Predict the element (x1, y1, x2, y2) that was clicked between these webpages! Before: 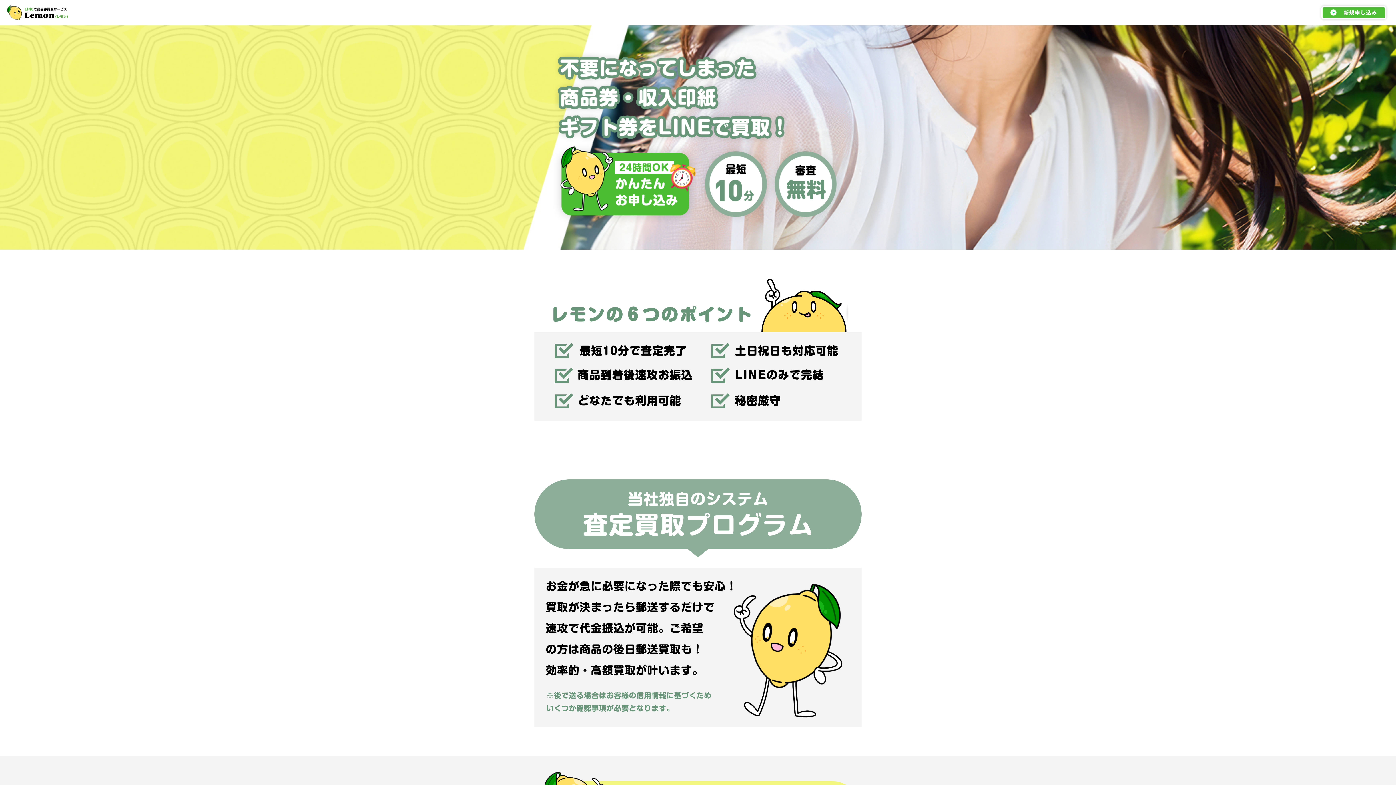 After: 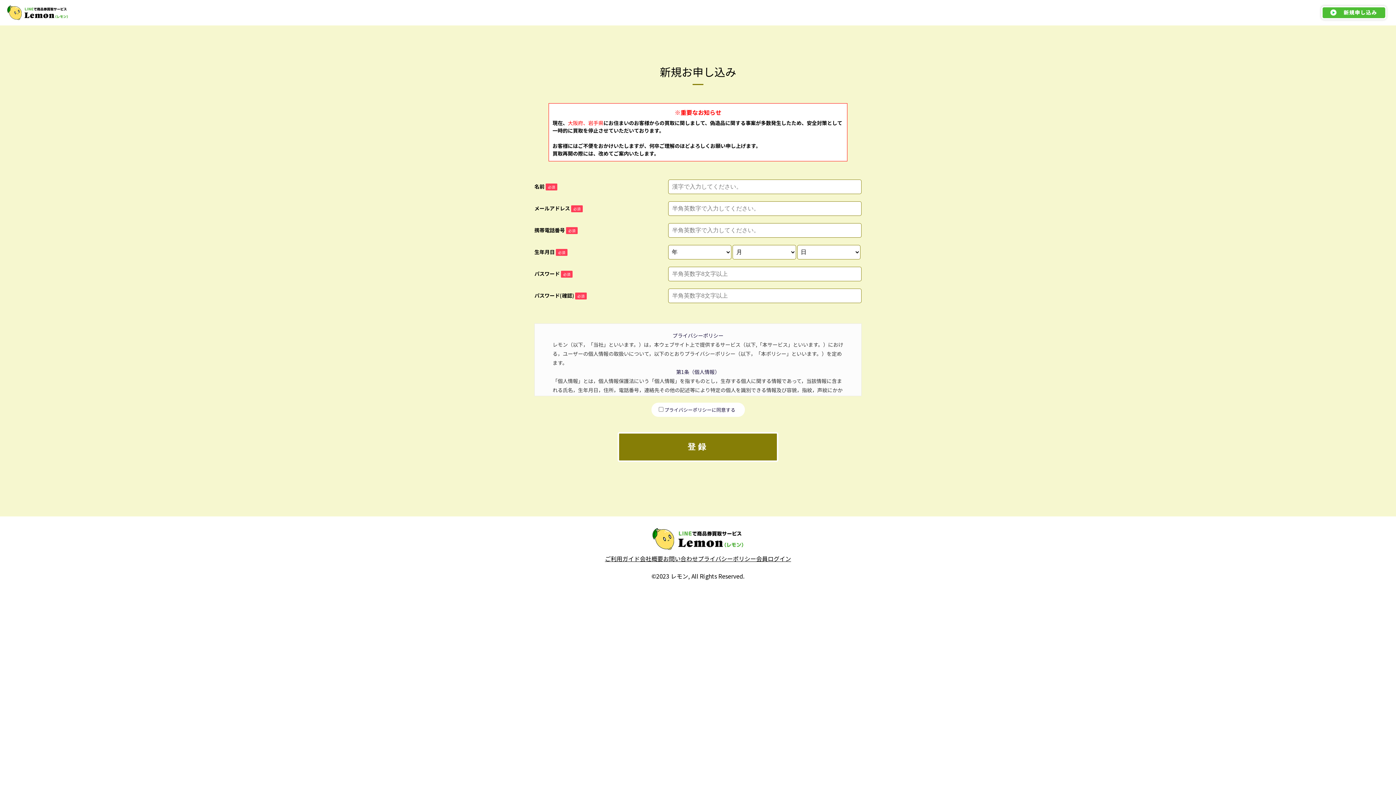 Action: bbox: (1319, 3, 1389, 21)